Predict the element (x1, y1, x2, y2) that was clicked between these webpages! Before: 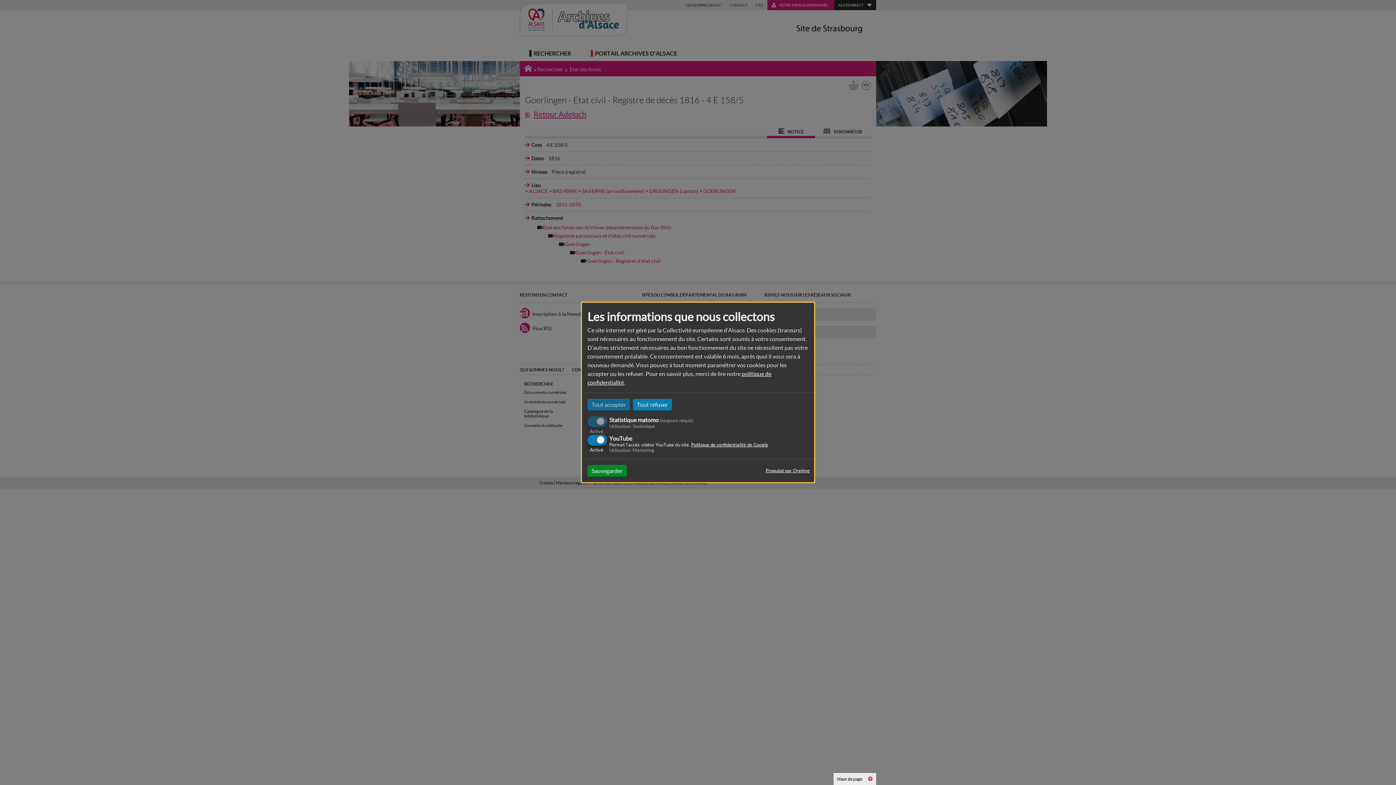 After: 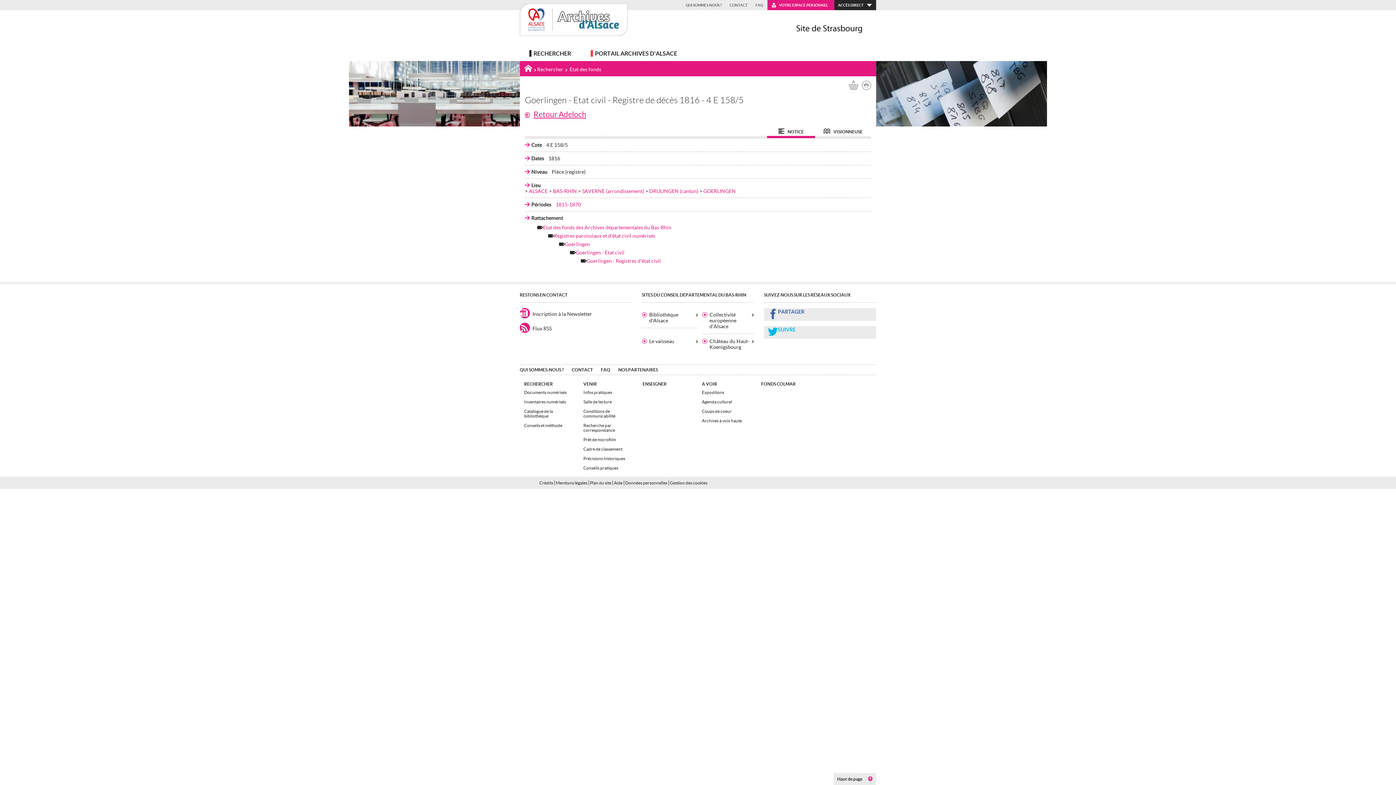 Action: label: Sauvegarder bbox: (587, 465, 626, 476)